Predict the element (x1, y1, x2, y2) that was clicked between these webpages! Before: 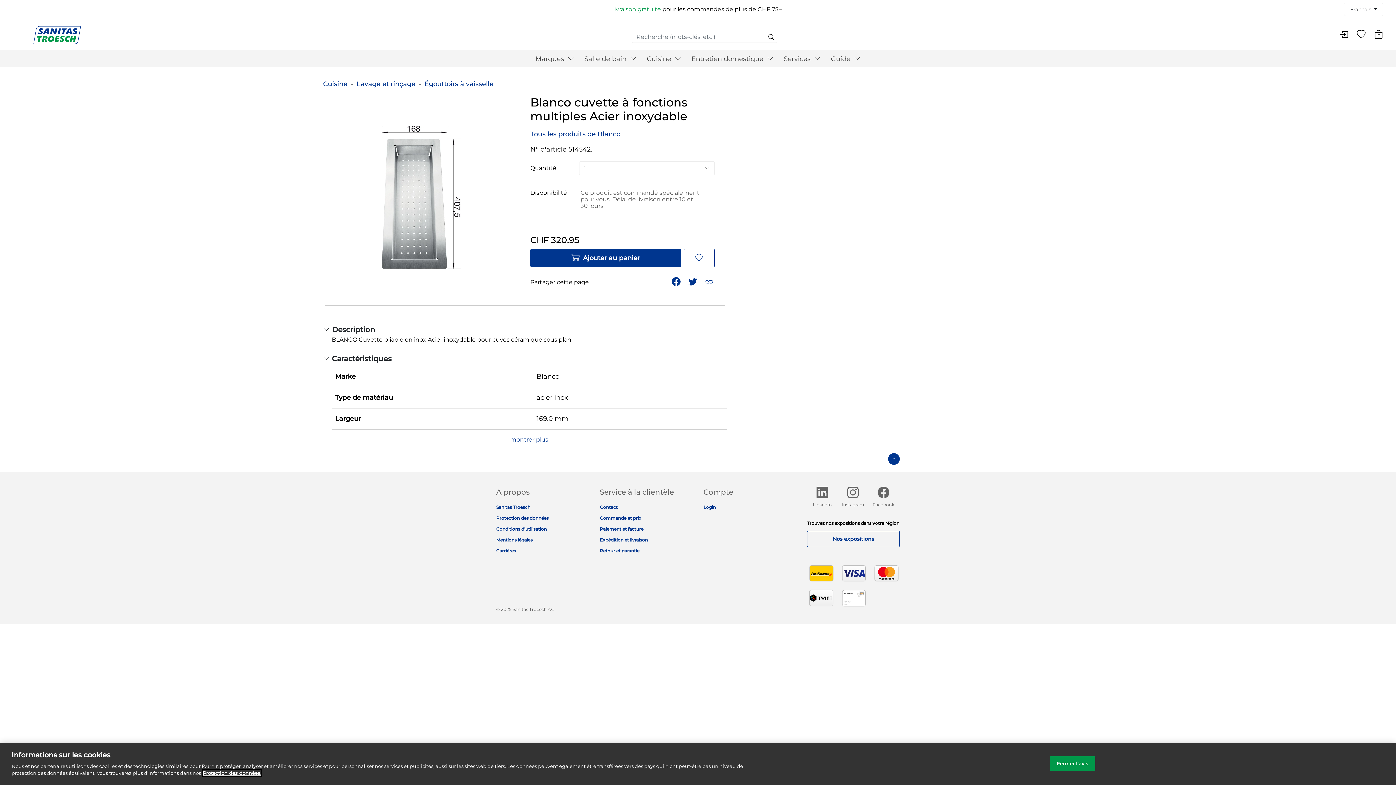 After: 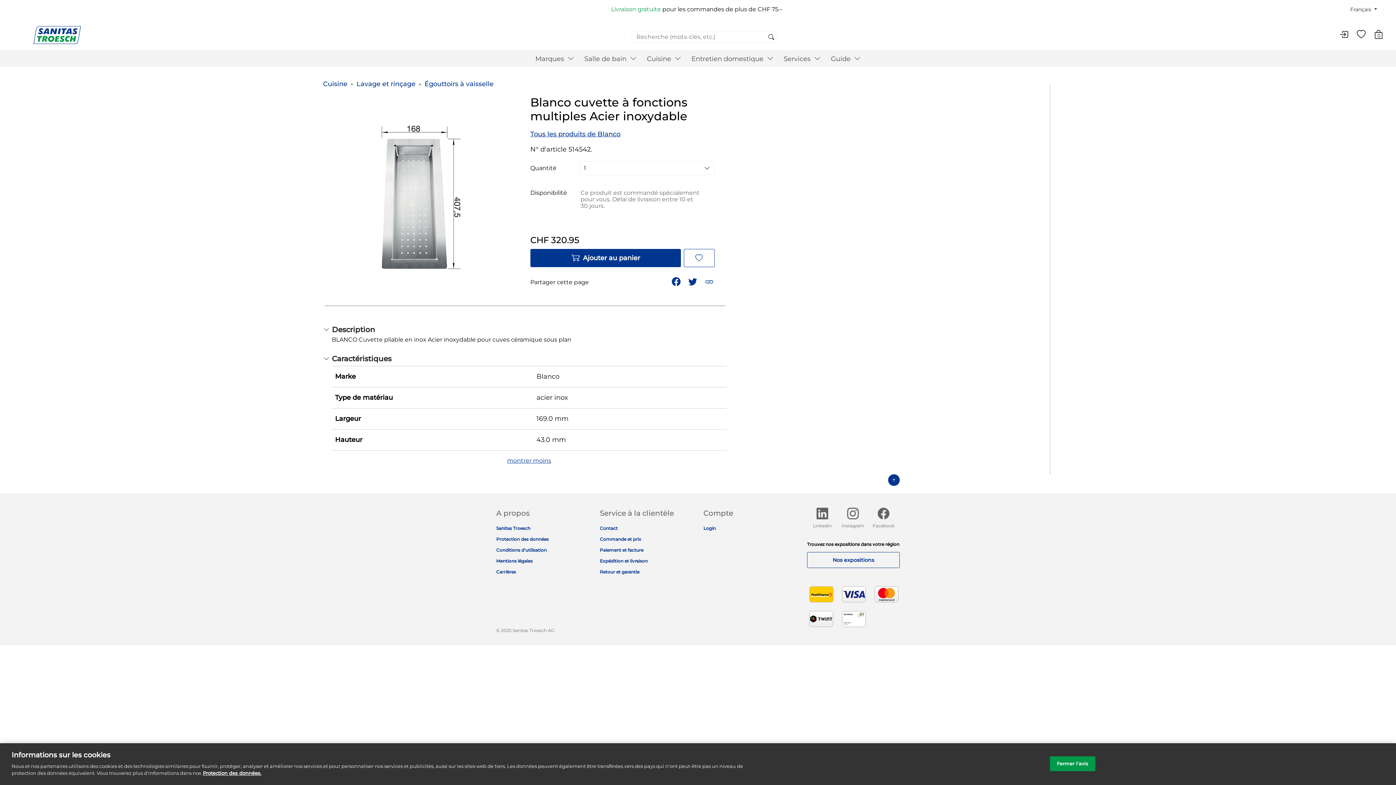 Action: label: montrer plus bbox: (508, 429, 550, 444)